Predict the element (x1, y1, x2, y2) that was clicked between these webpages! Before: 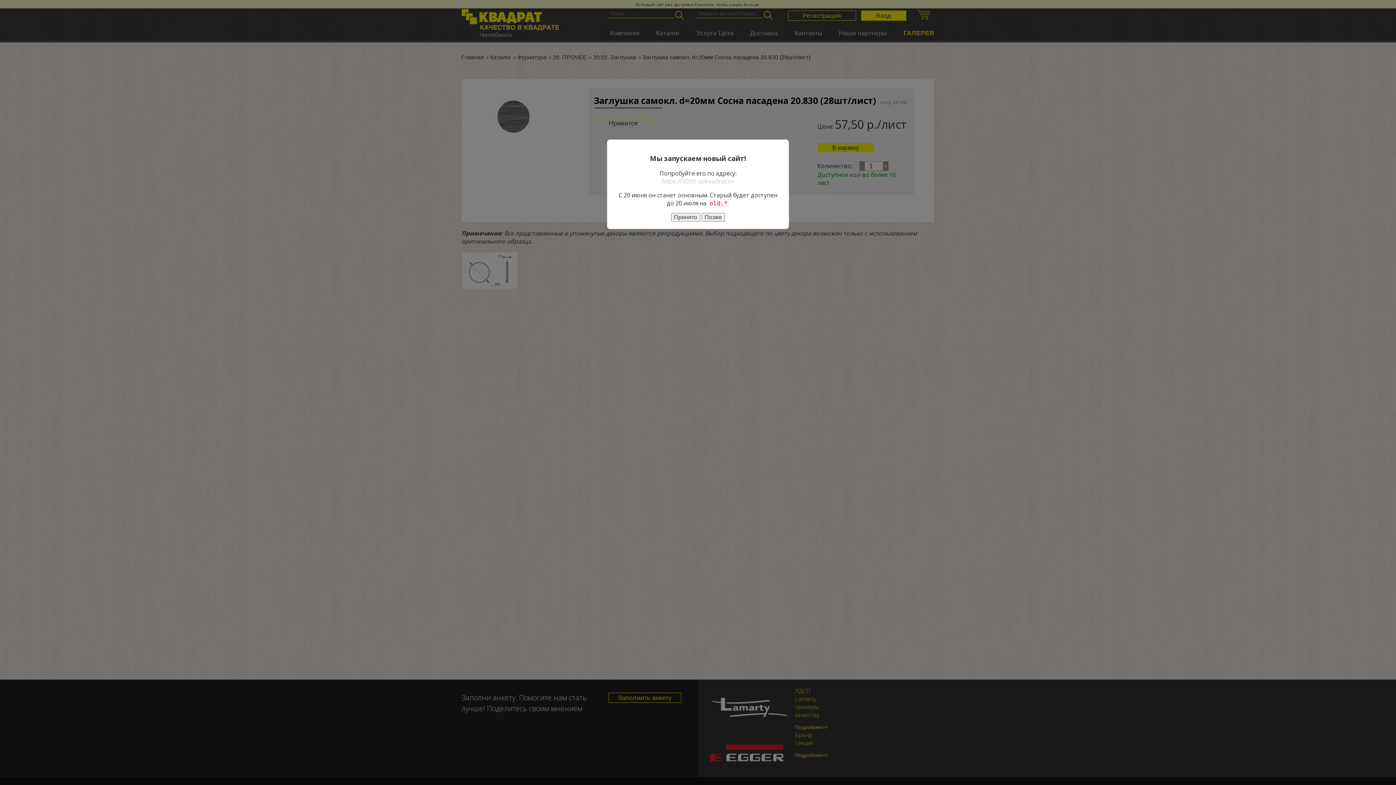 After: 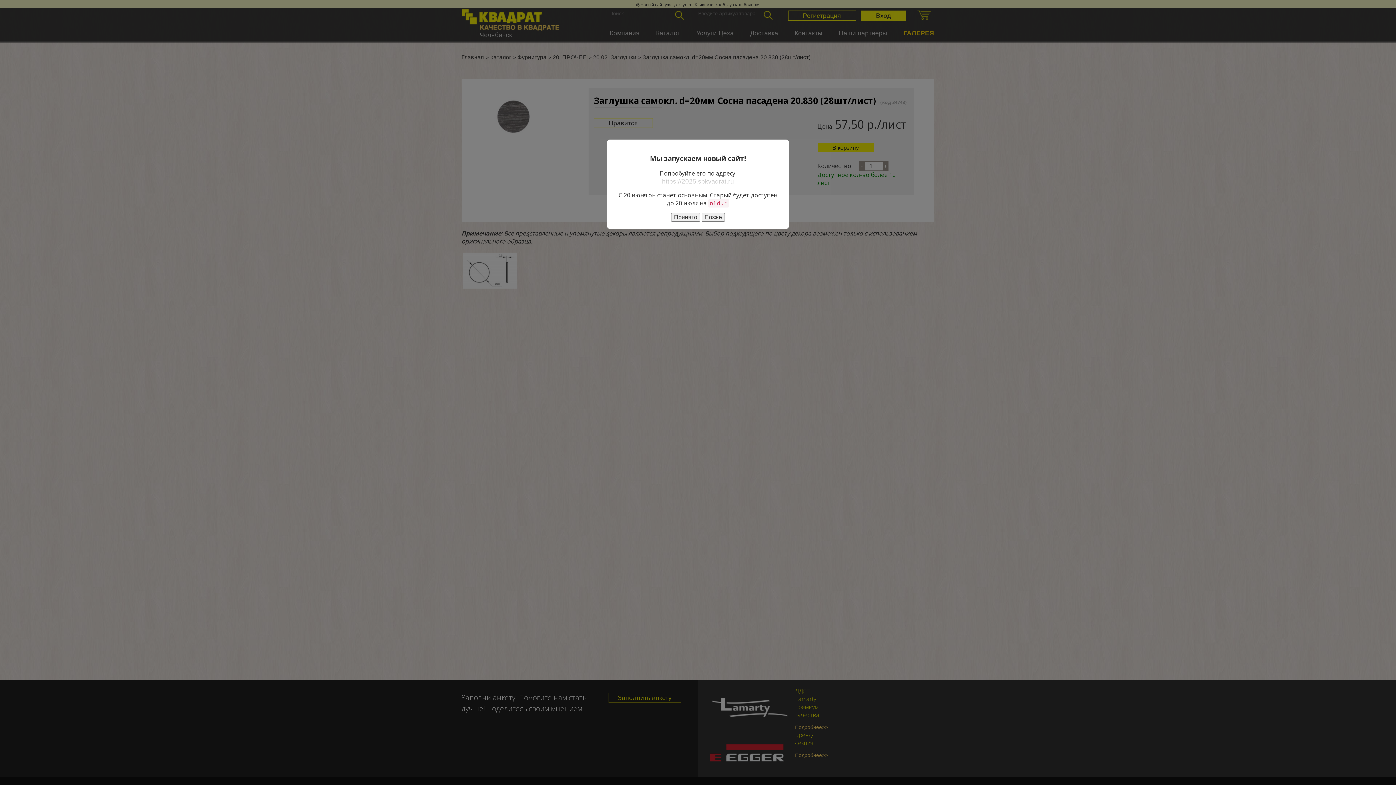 Action: bbox: (662, 177, 734, 185) label: https://2025.spkvadrat.ru